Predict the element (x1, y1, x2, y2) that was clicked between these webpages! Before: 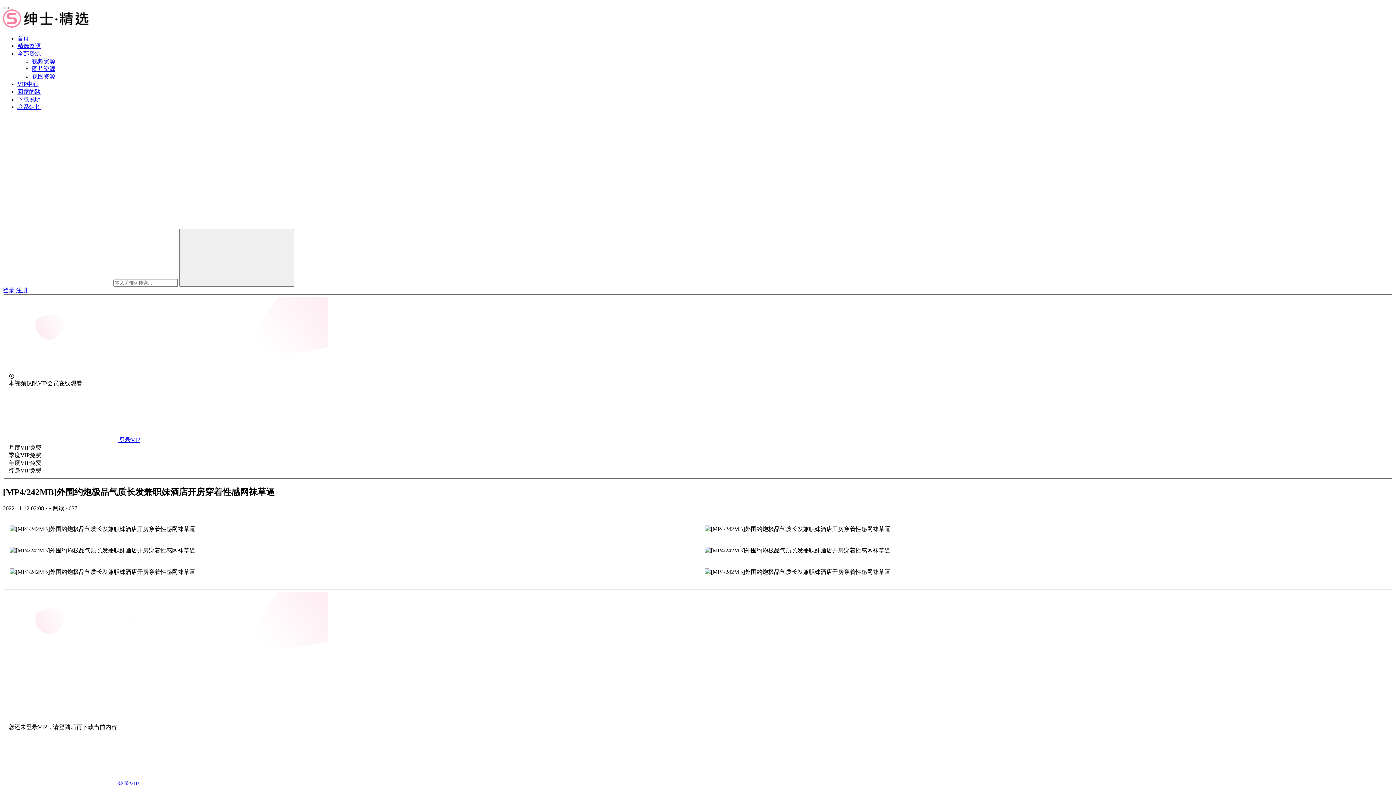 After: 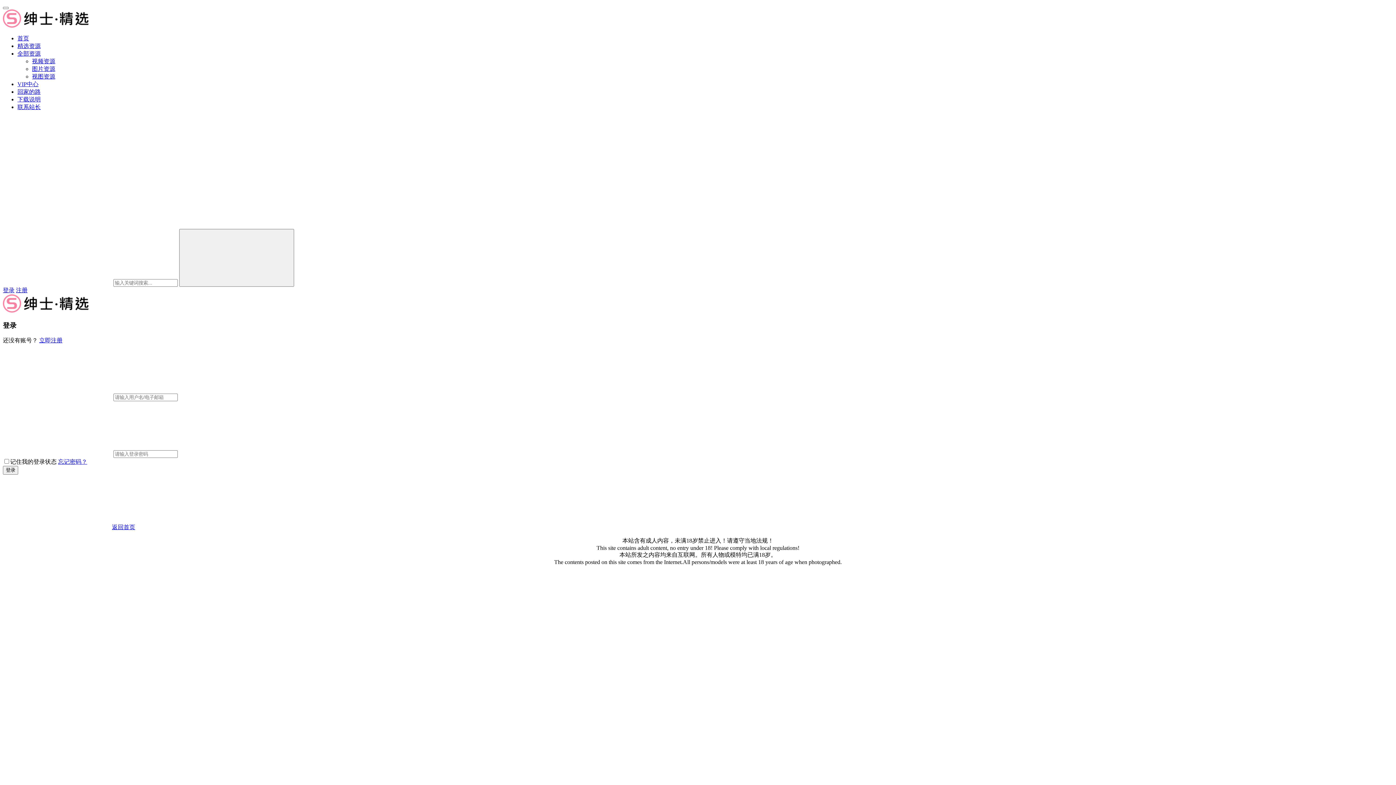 Action: label: 登录 bbox: (2, 287, 14, 293)